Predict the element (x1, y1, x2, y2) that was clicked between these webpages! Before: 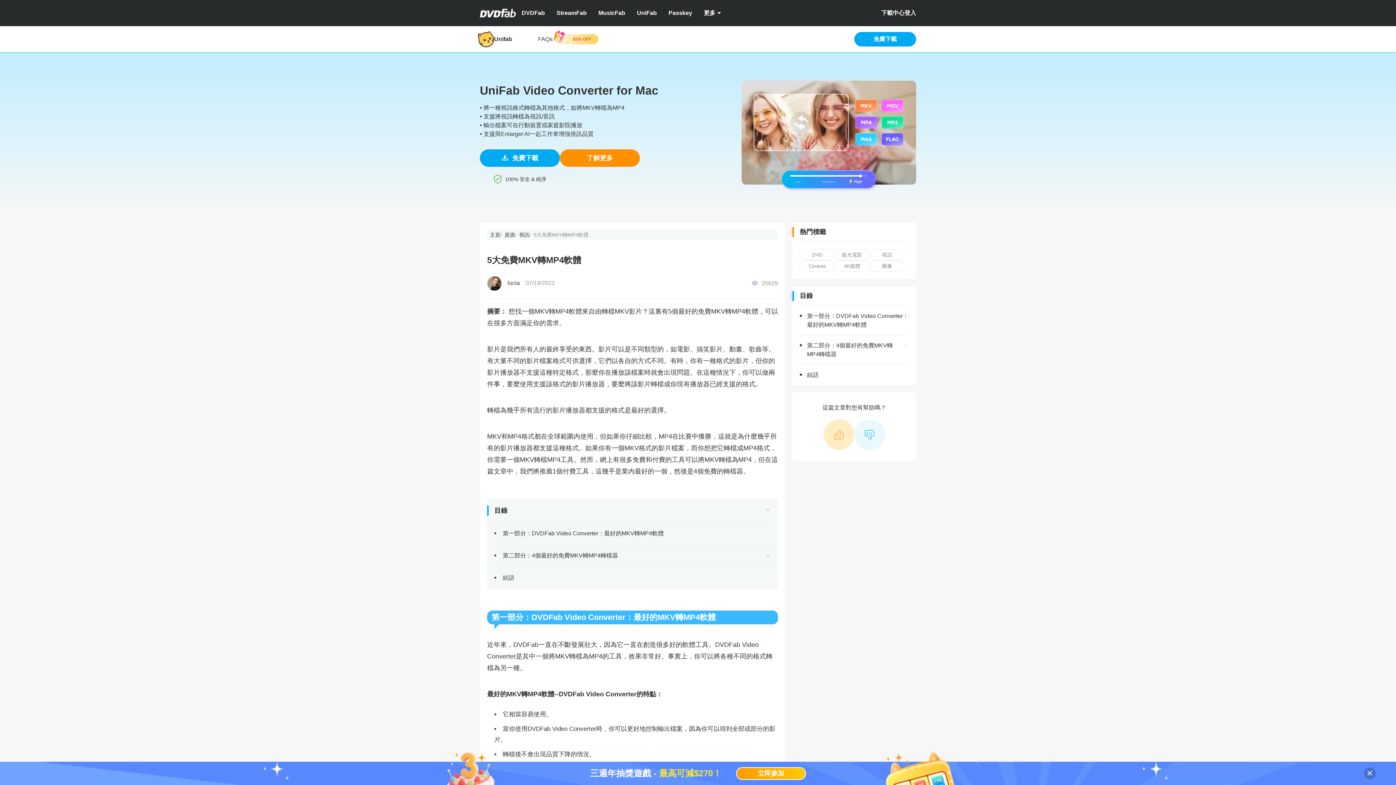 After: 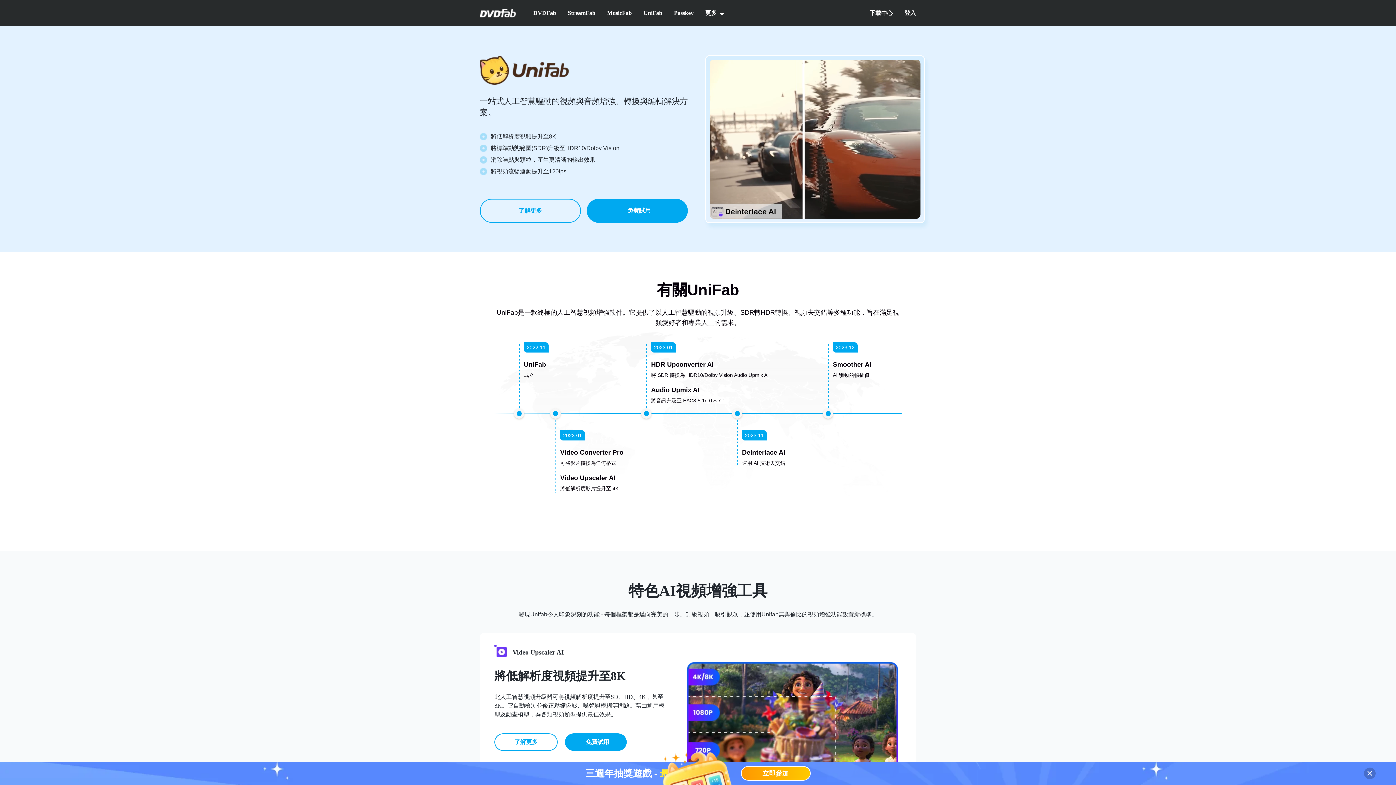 Action: bbox: (478, 31, 512, 47) label: Unifab